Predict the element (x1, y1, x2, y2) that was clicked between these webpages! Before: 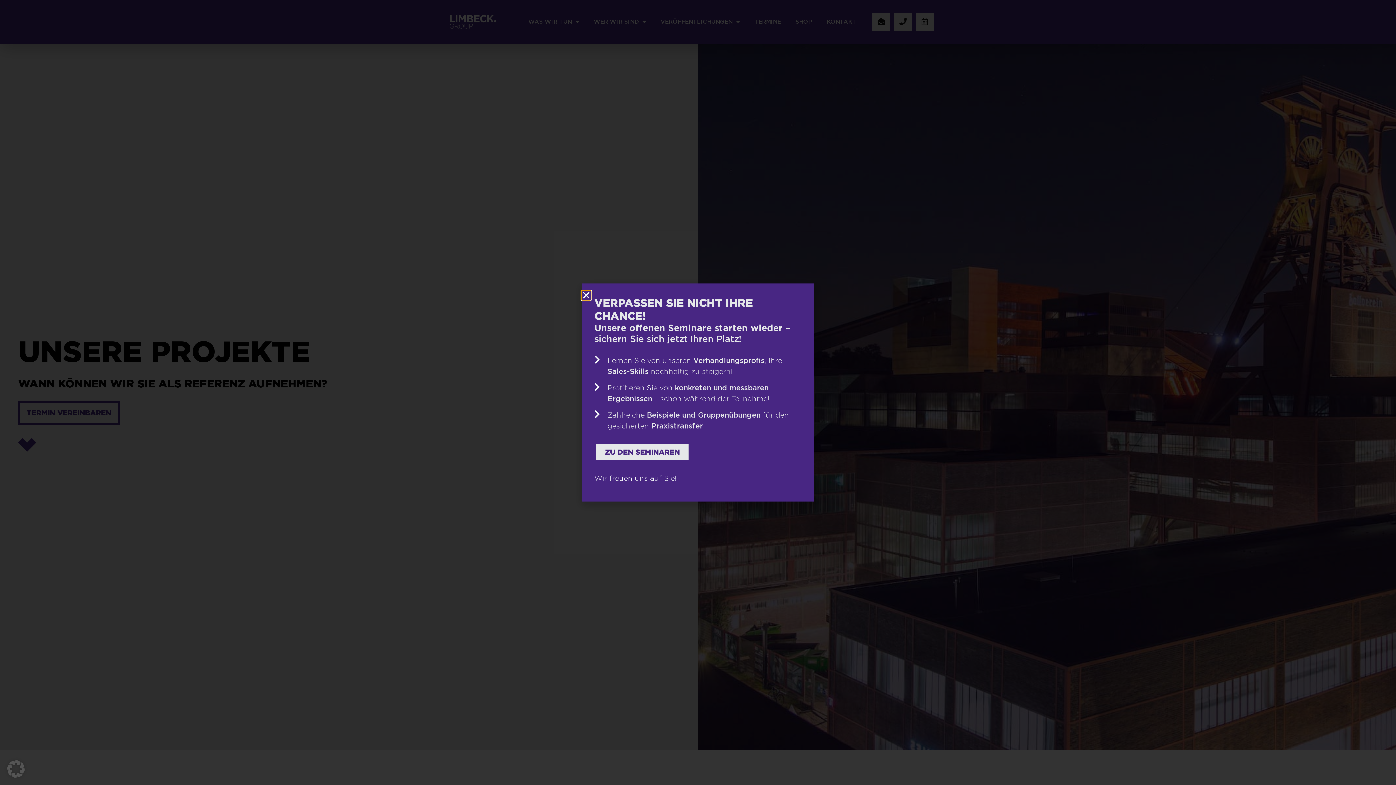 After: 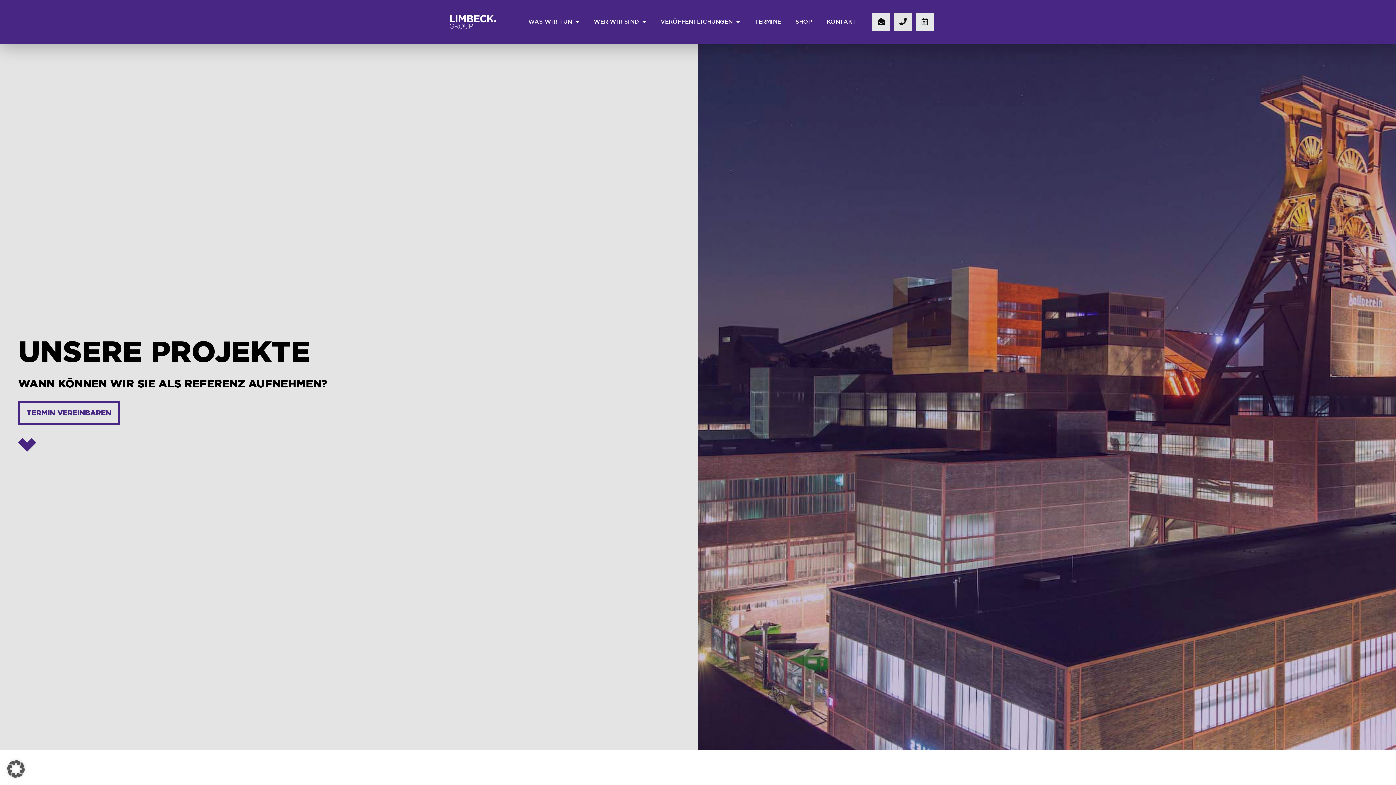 Action: bbox: (581, 290, 590, 299) label: Close